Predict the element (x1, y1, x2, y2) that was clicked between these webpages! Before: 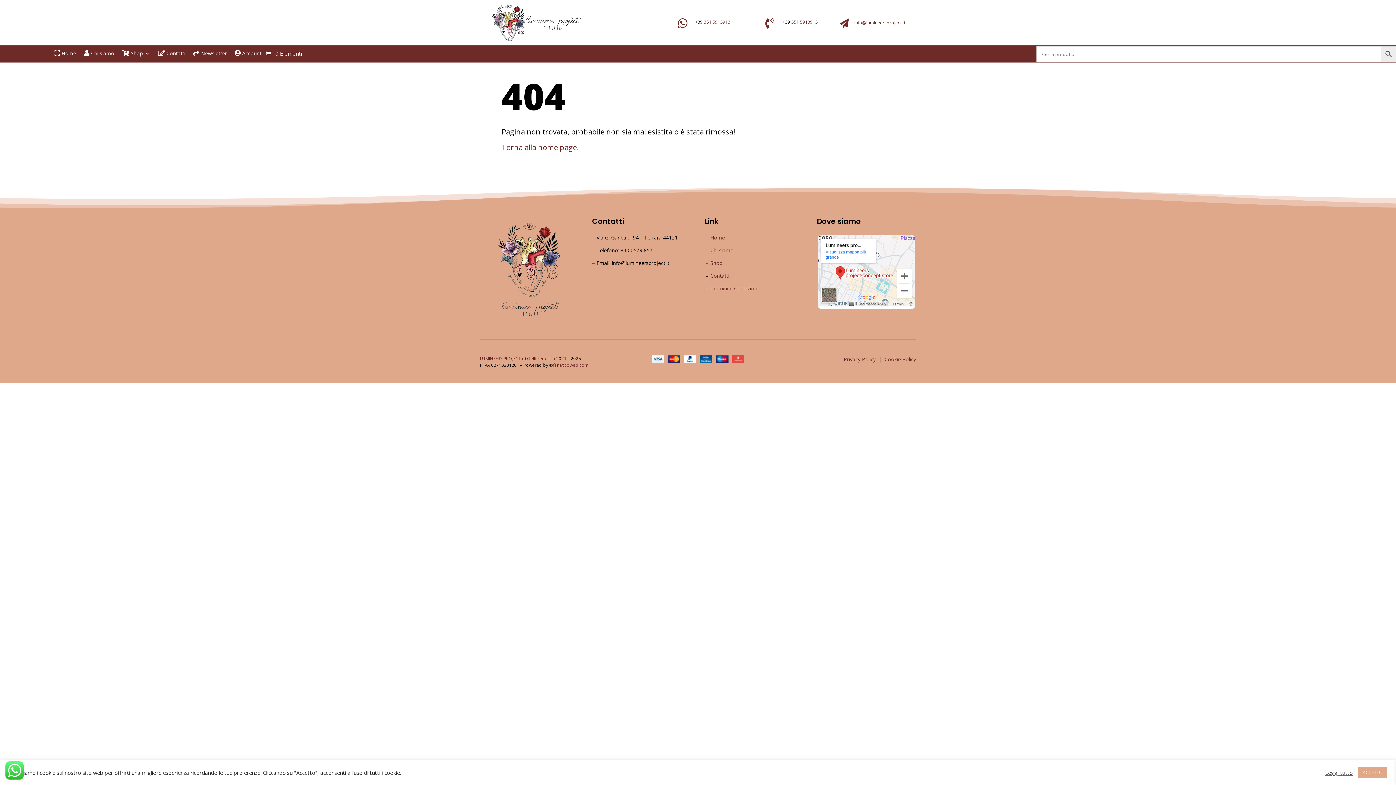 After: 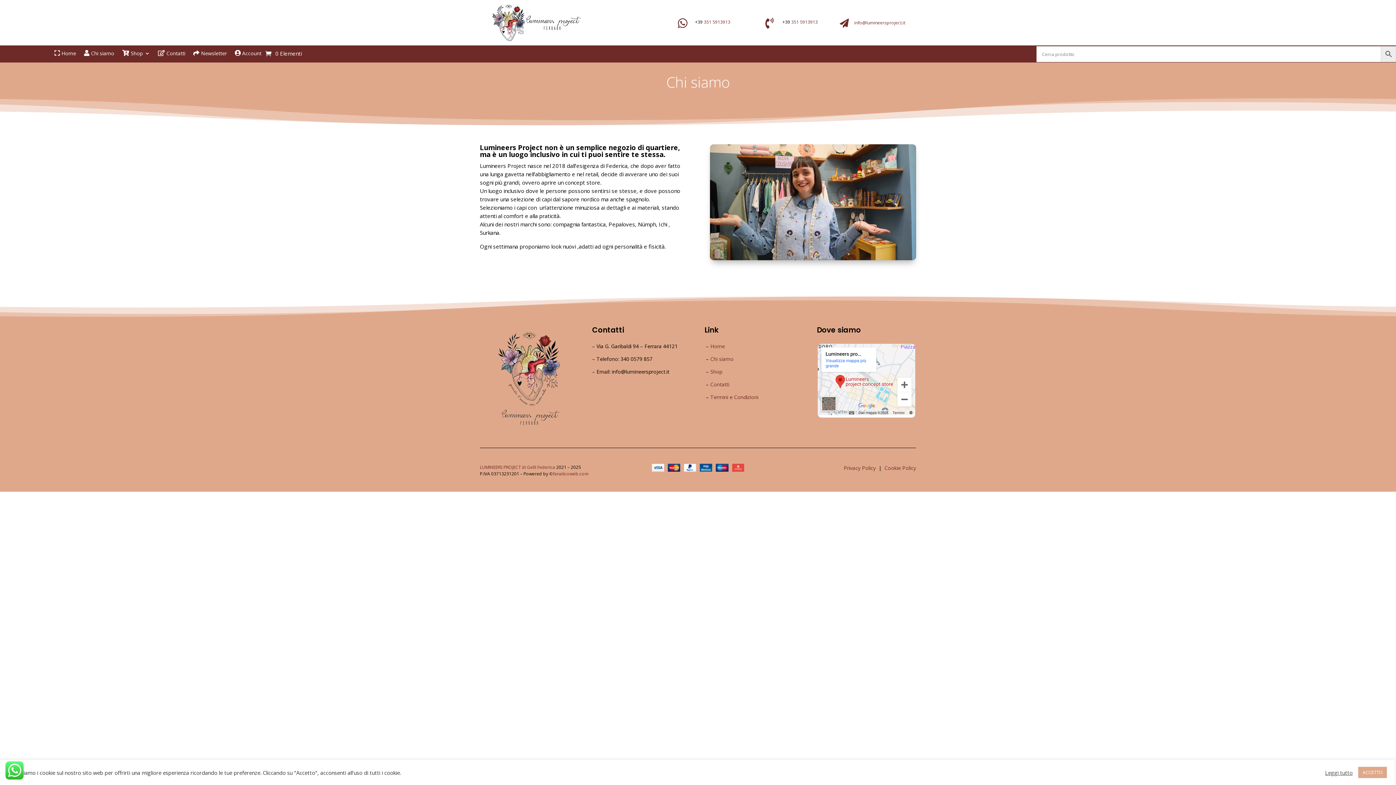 Action: label: Chi siamo bbox: (84, 51, 114, 59)